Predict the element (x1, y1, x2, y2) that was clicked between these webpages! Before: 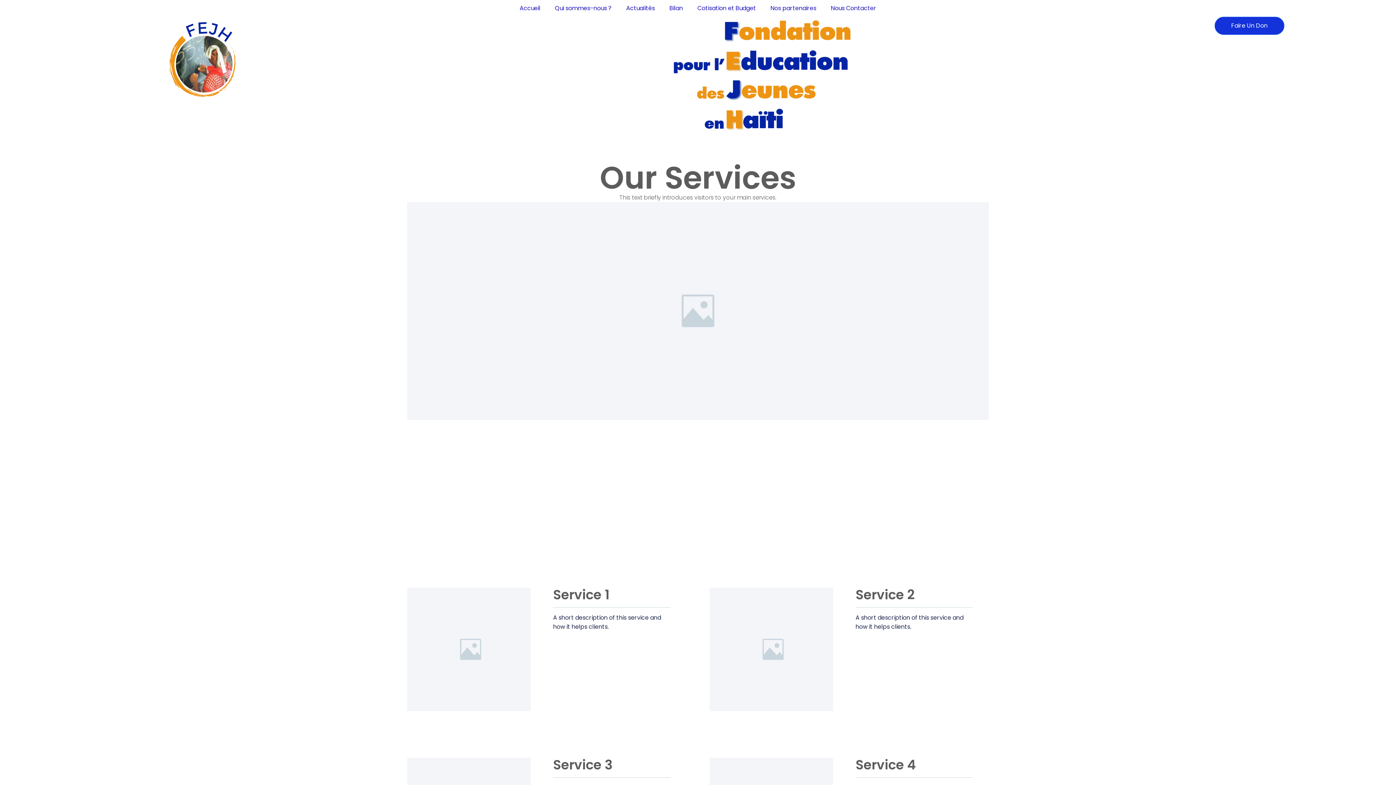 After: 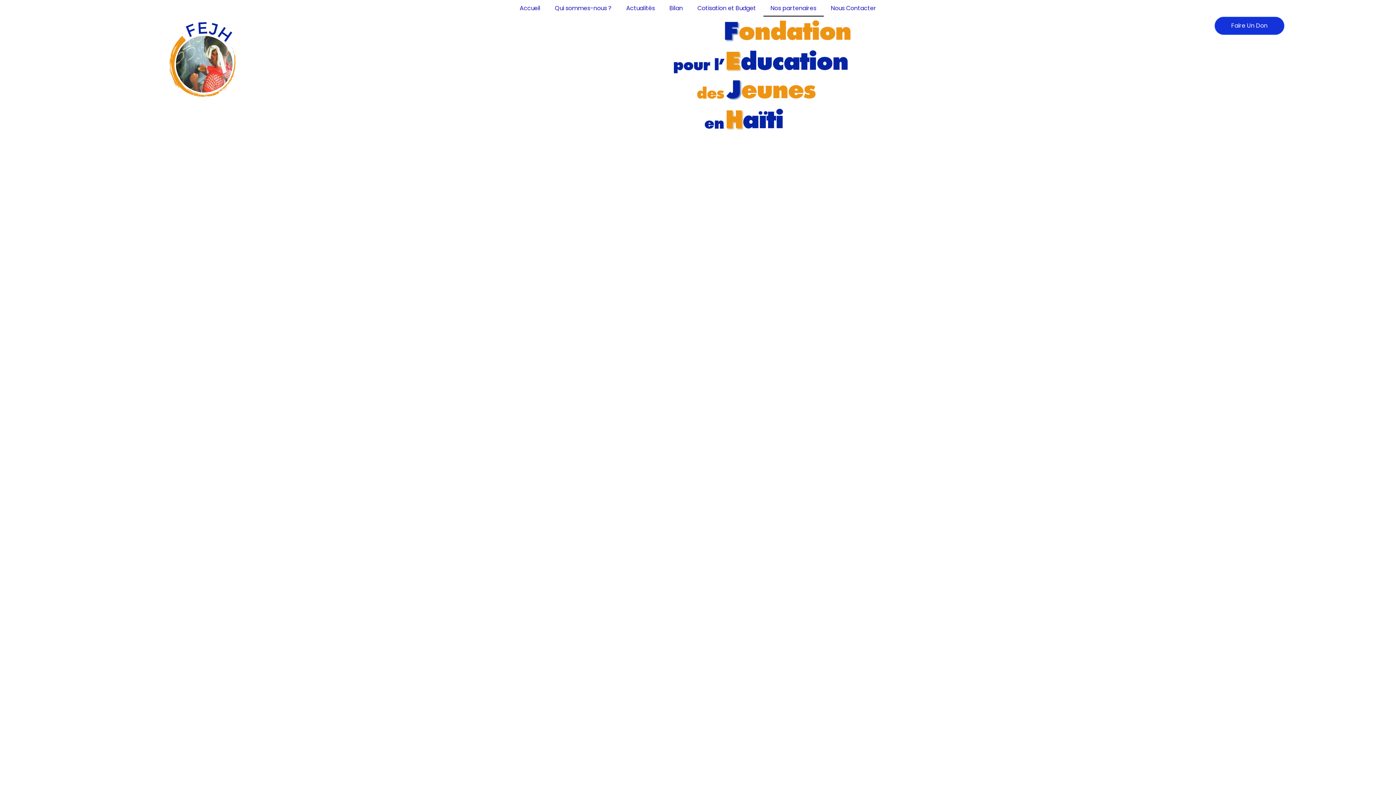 Action: label: Nos partenaires bbox: (763, 0, 823, 16)